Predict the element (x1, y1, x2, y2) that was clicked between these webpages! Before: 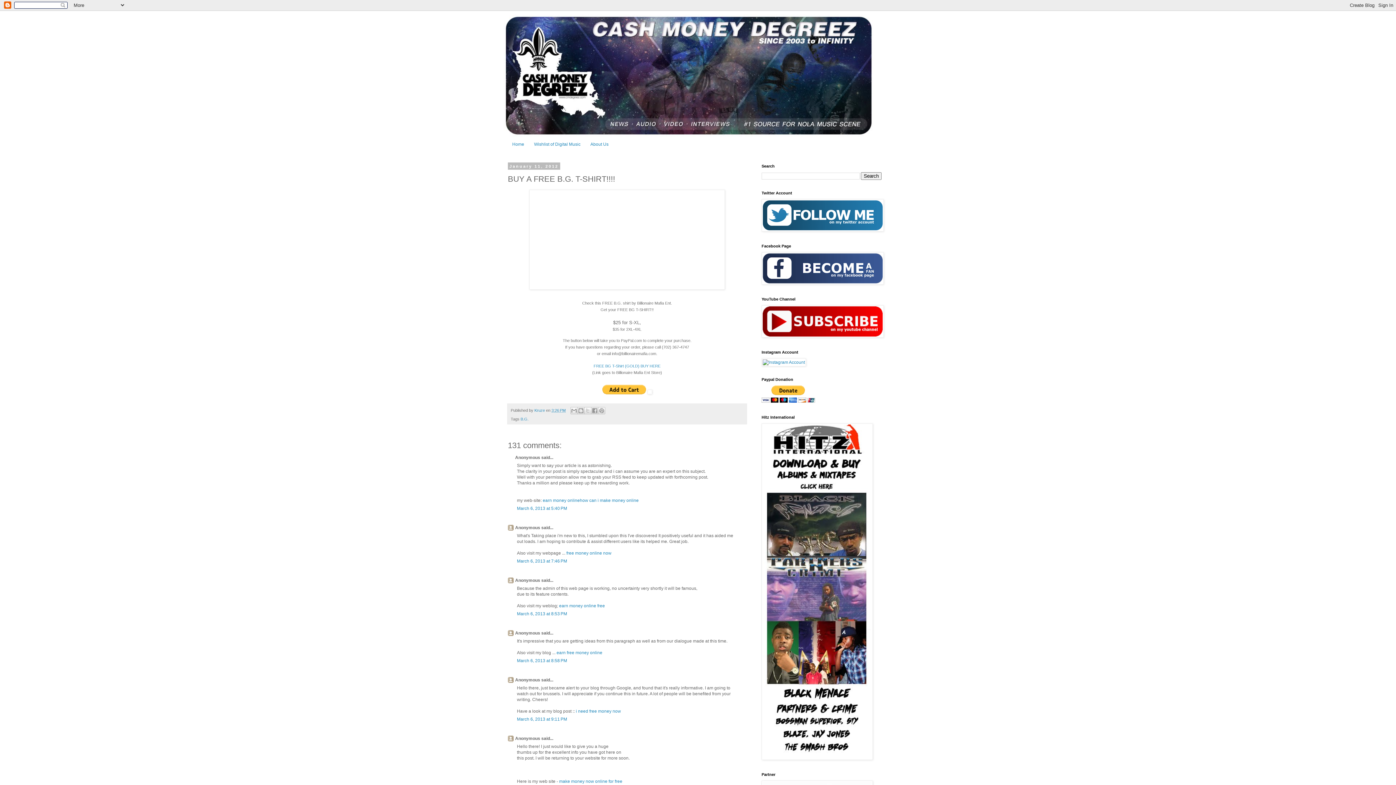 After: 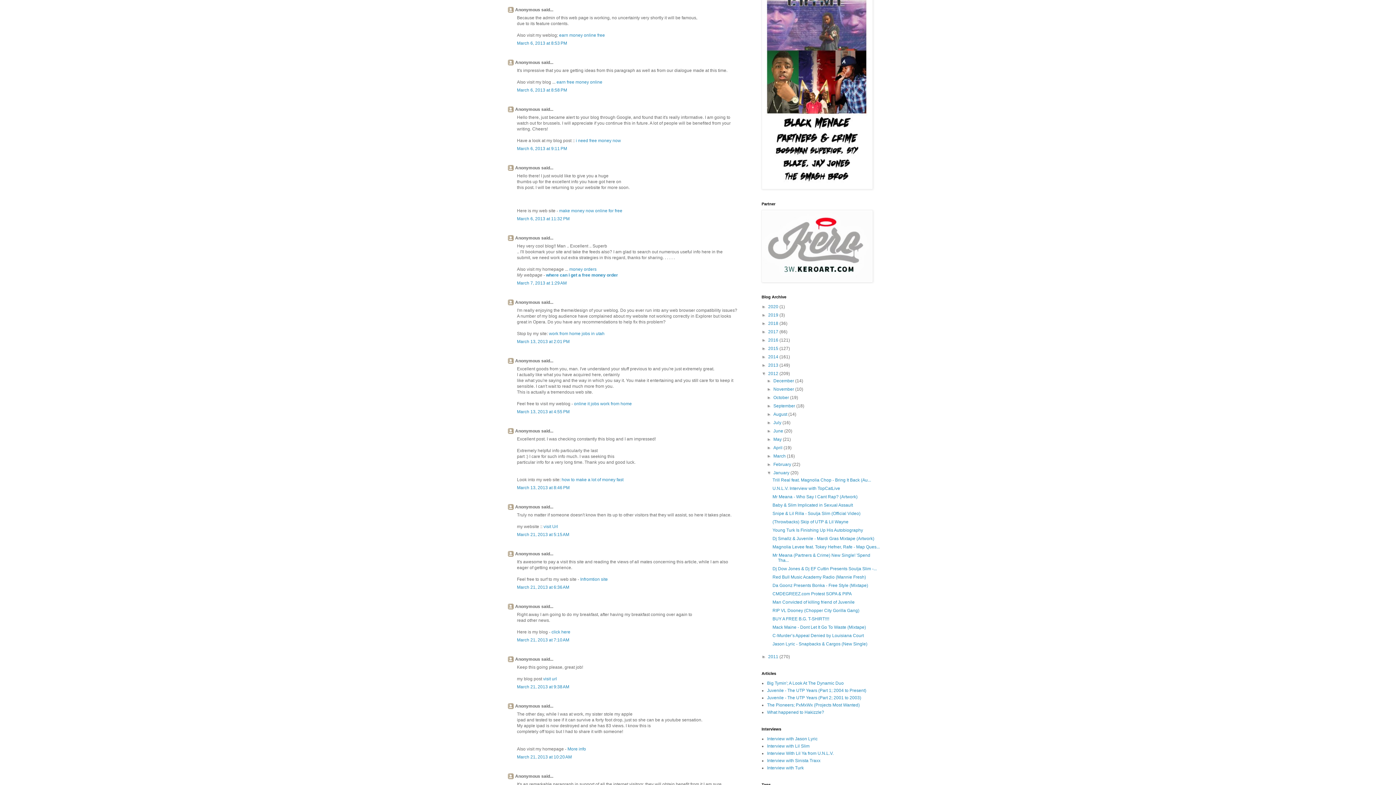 Action: label: March 6, 2013 at 8:53 PM bbox: (517, 611, 567, 616)